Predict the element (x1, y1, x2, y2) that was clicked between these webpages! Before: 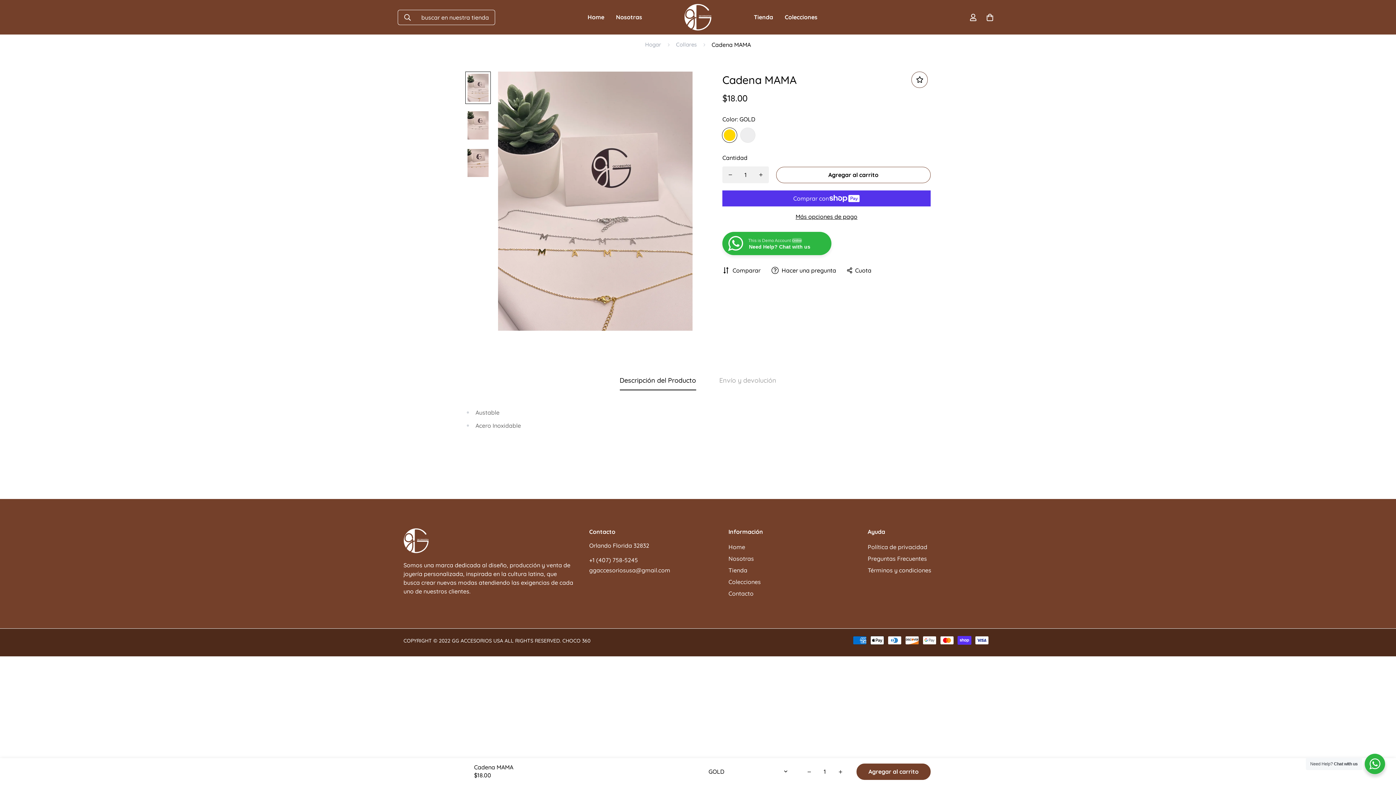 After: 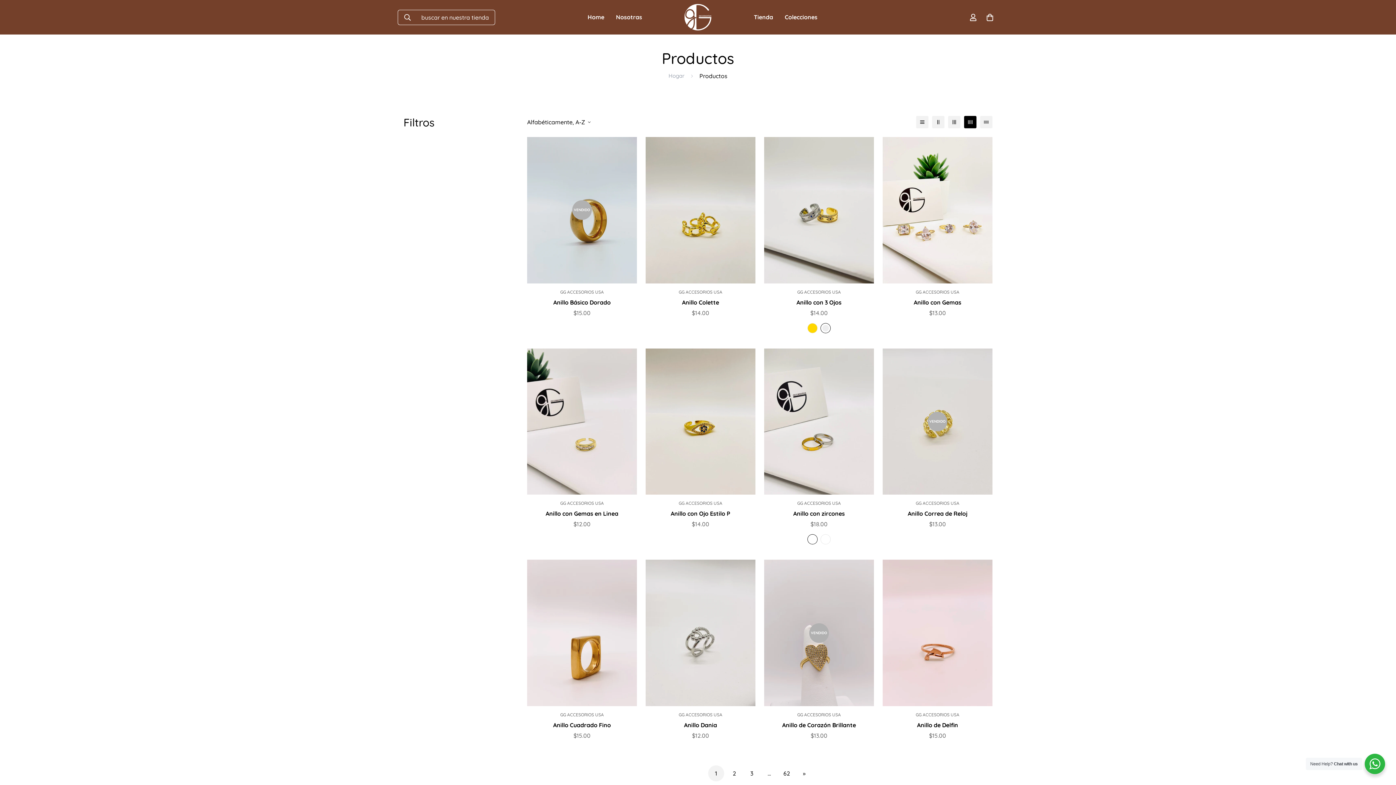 Action: label: Tienda bbox: (748, 5, 779, 28)